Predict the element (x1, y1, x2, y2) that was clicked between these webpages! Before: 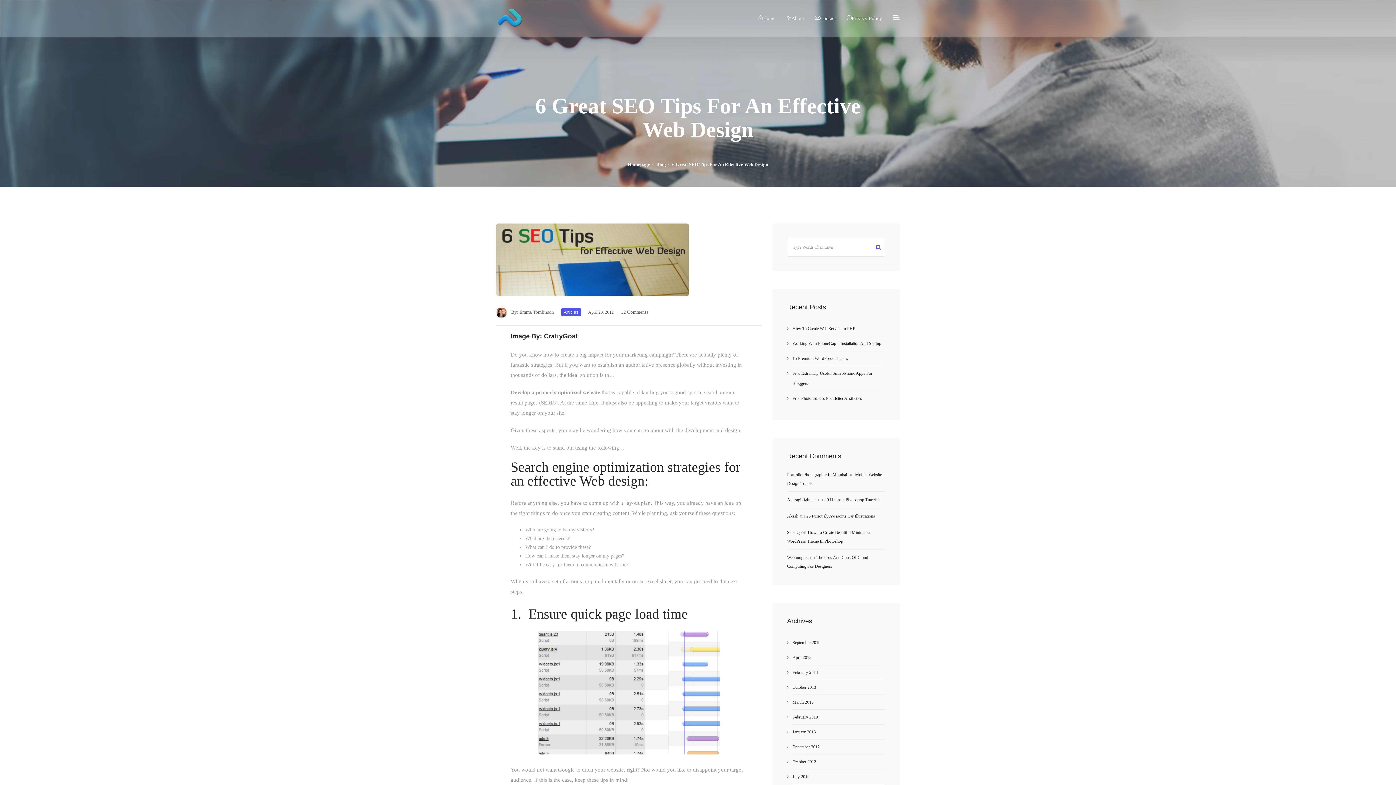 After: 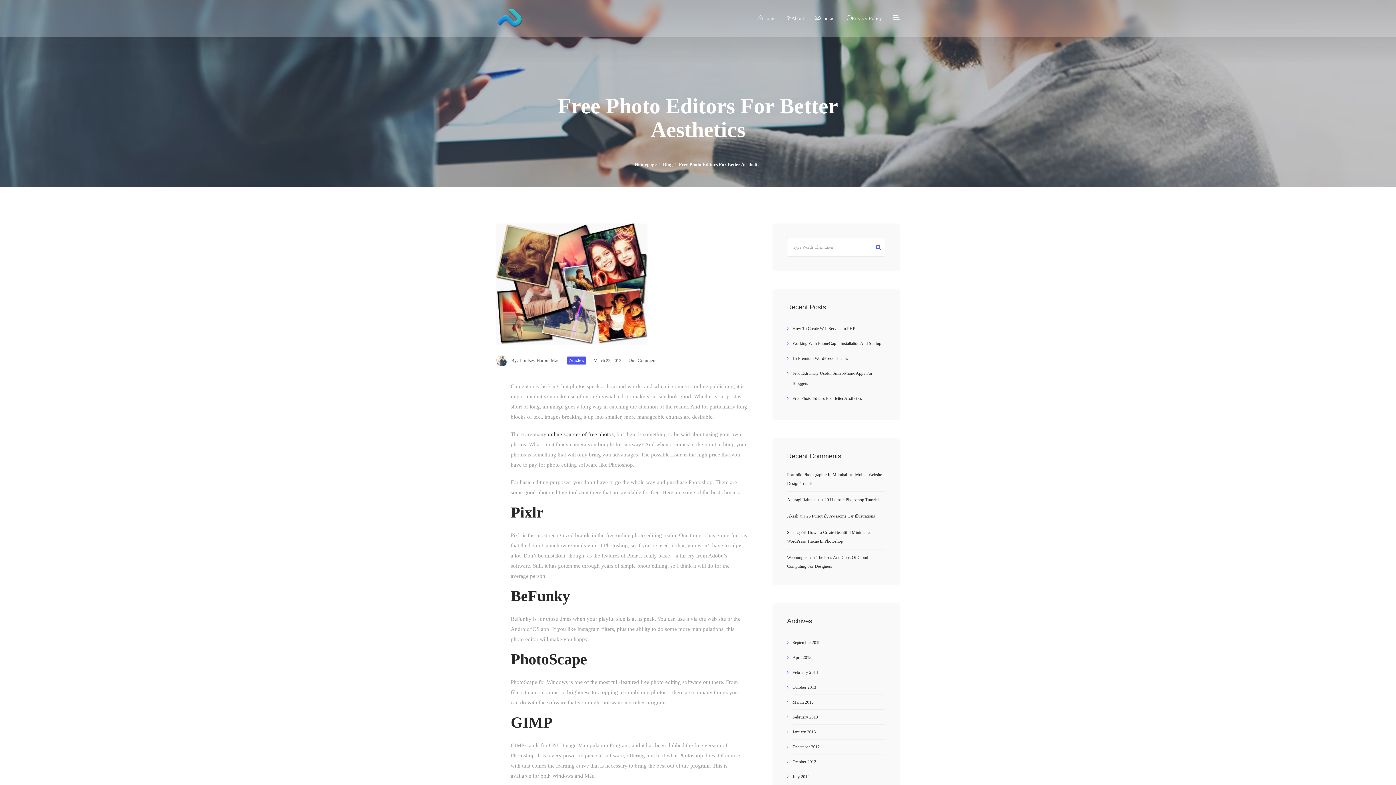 Action: label: Free Photo Editors For Better Aesthetics bbox: (792, 391, 885, 405)